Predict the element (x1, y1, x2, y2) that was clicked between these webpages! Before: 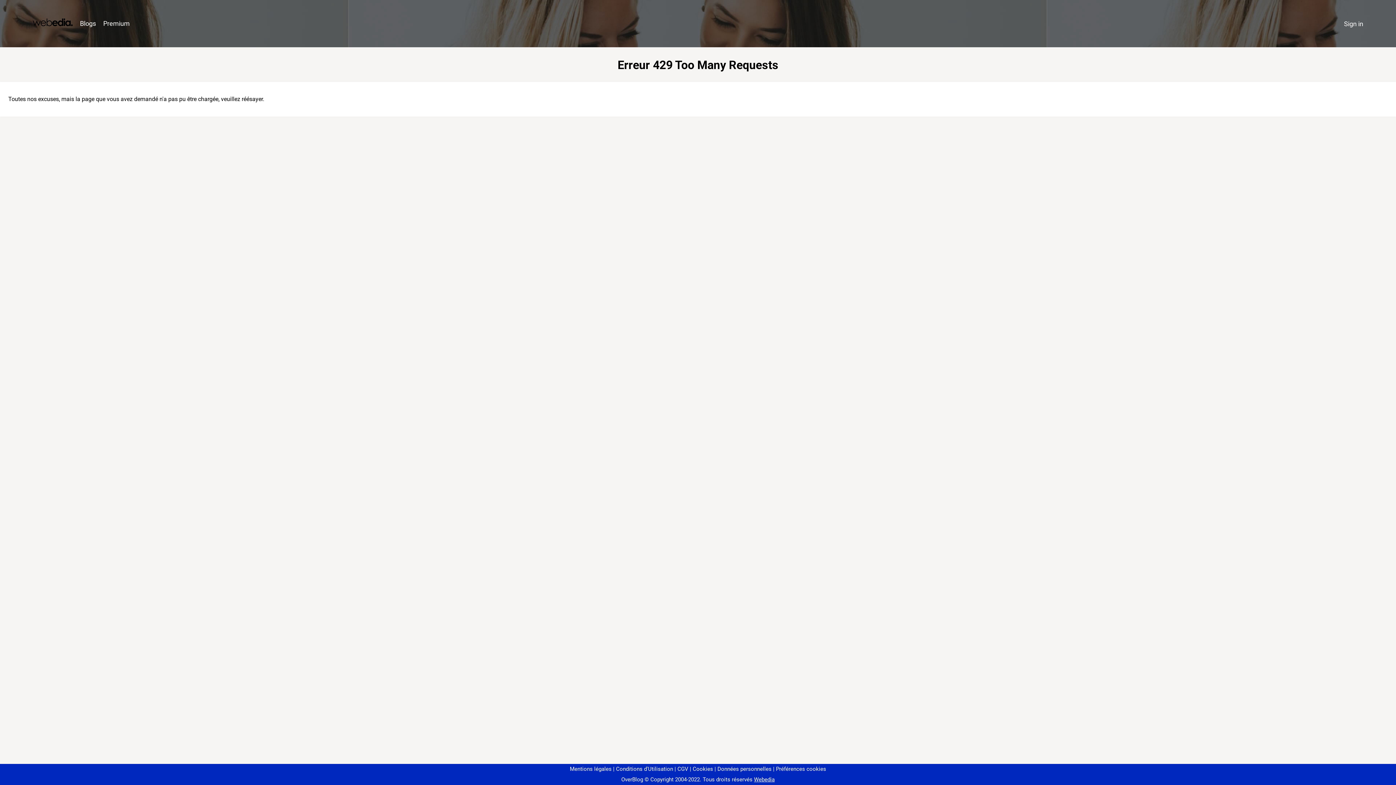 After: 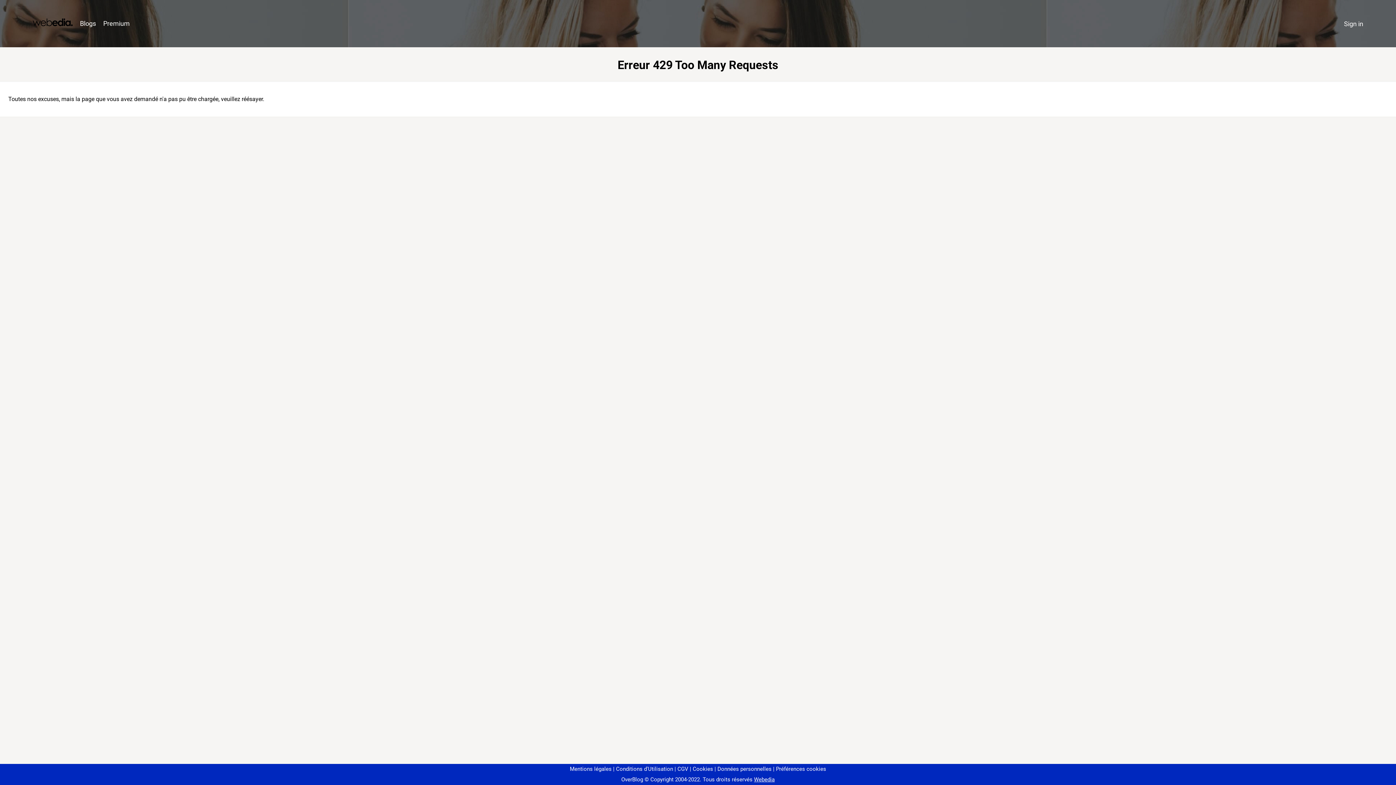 Action: bbox: (773, 766, 826, 772) label: Préférences cookies